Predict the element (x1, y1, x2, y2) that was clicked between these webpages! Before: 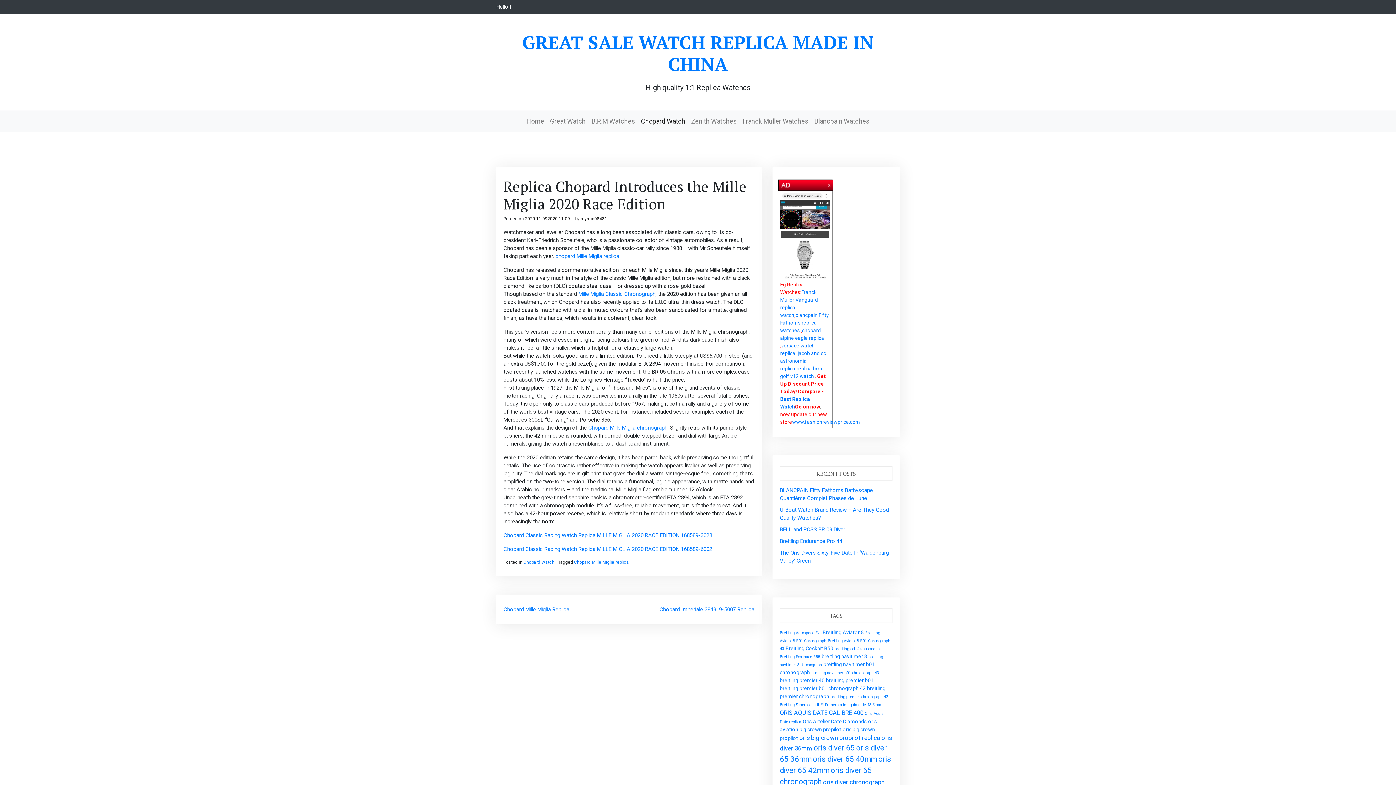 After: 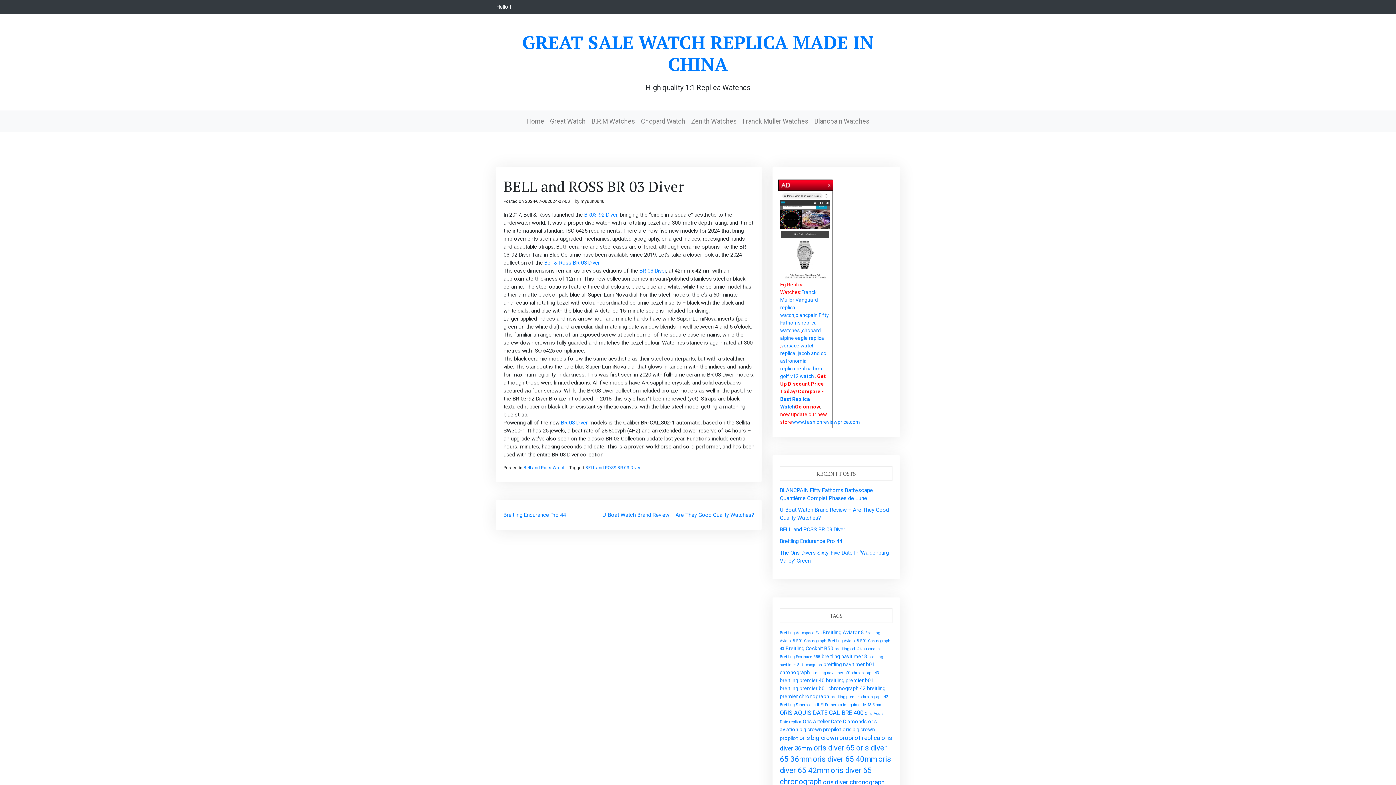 Action: bbox: (780, 526, 845, 532) label: BELL and ROSS BR 03 Diver